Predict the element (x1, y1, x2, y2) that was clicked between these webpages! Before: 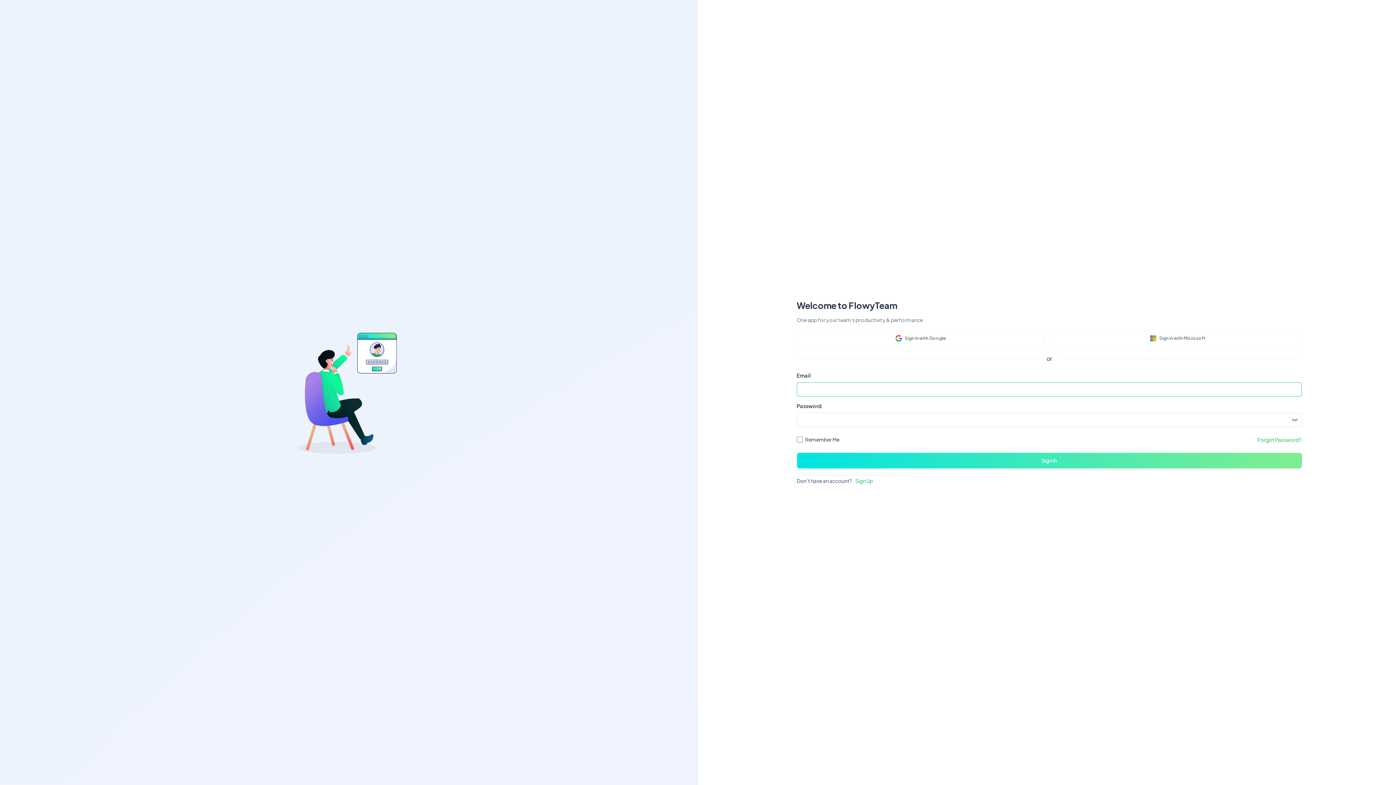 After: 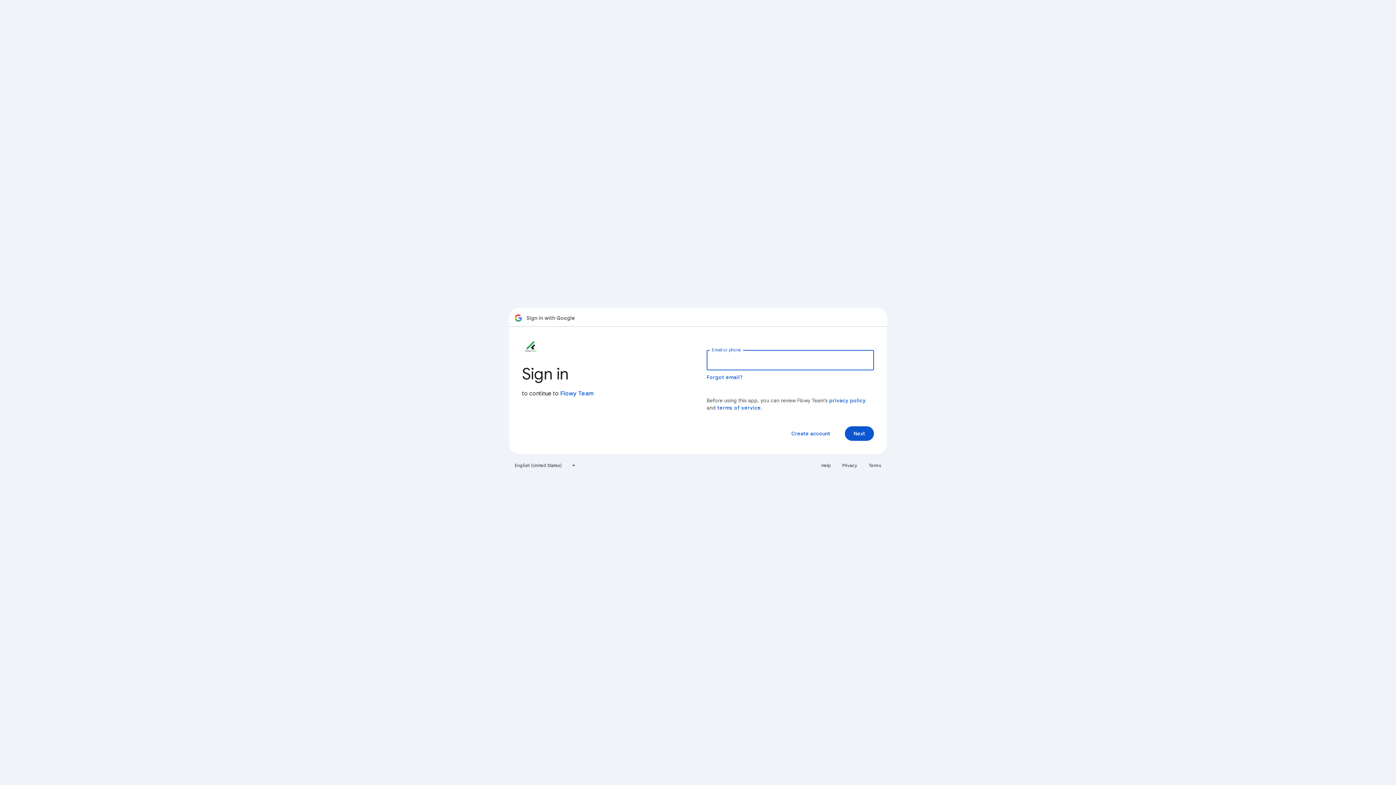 Action: bbox: (796, 331, 1045, 345) label: Sign in with Google